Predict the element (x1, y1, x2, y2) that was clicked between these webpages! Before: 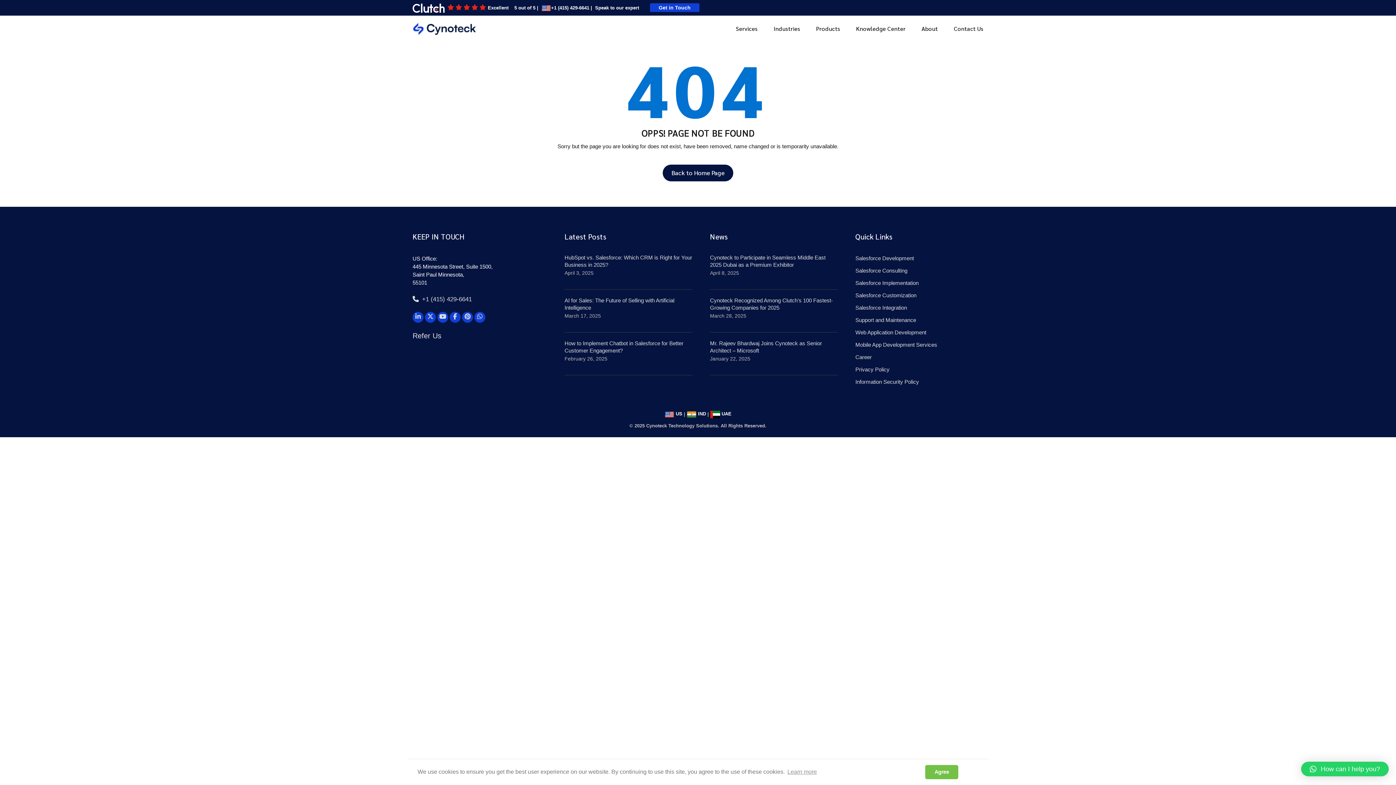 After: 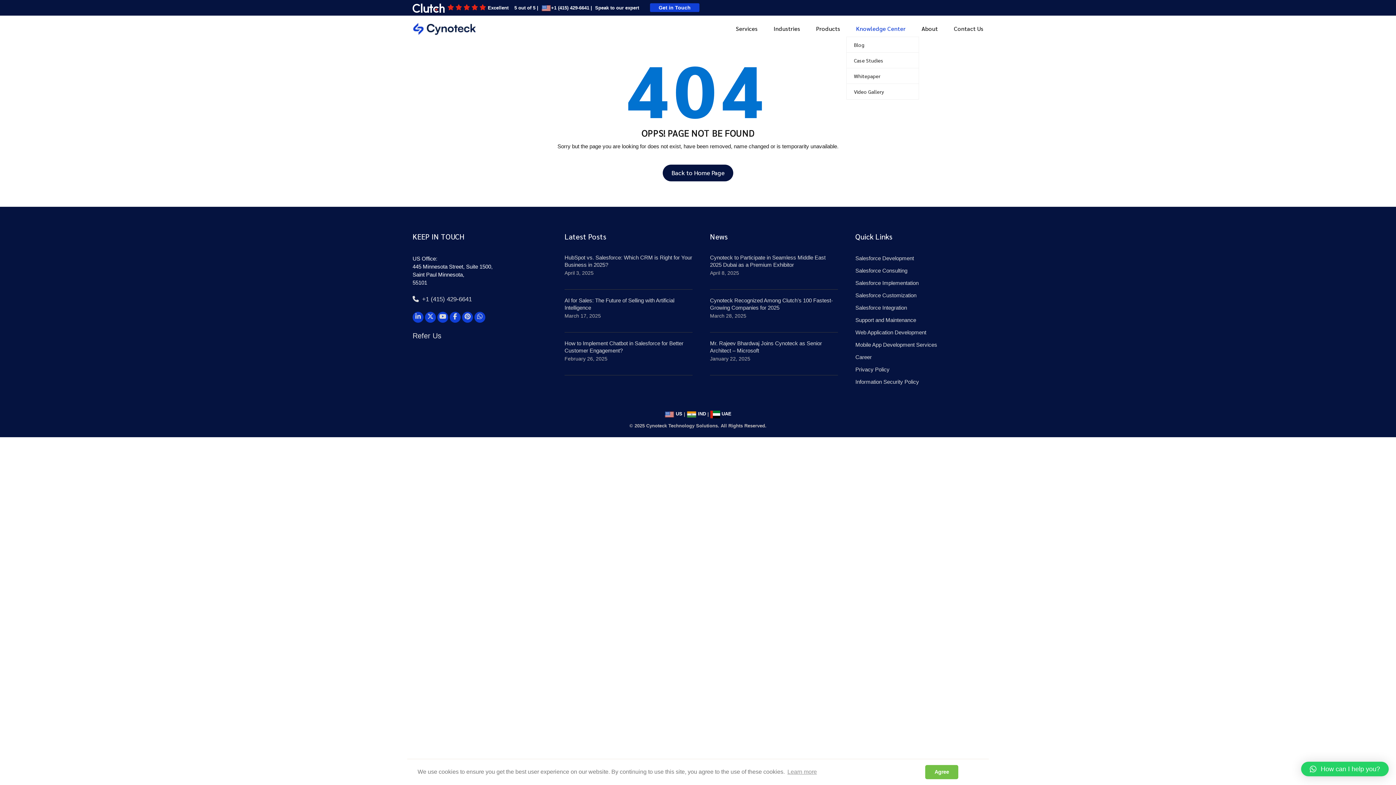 Action: label: Knowledge Center bbox: (851, 20, 915, 36)